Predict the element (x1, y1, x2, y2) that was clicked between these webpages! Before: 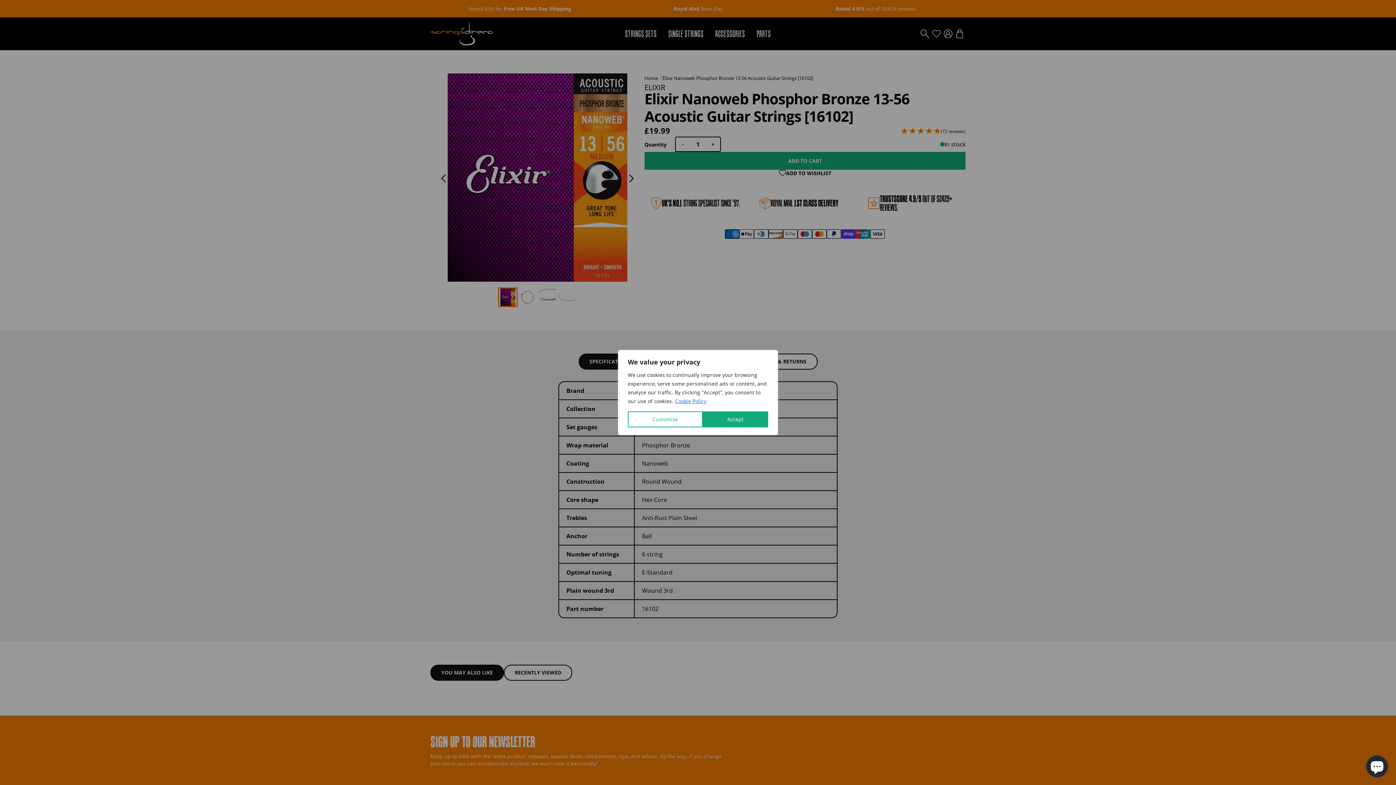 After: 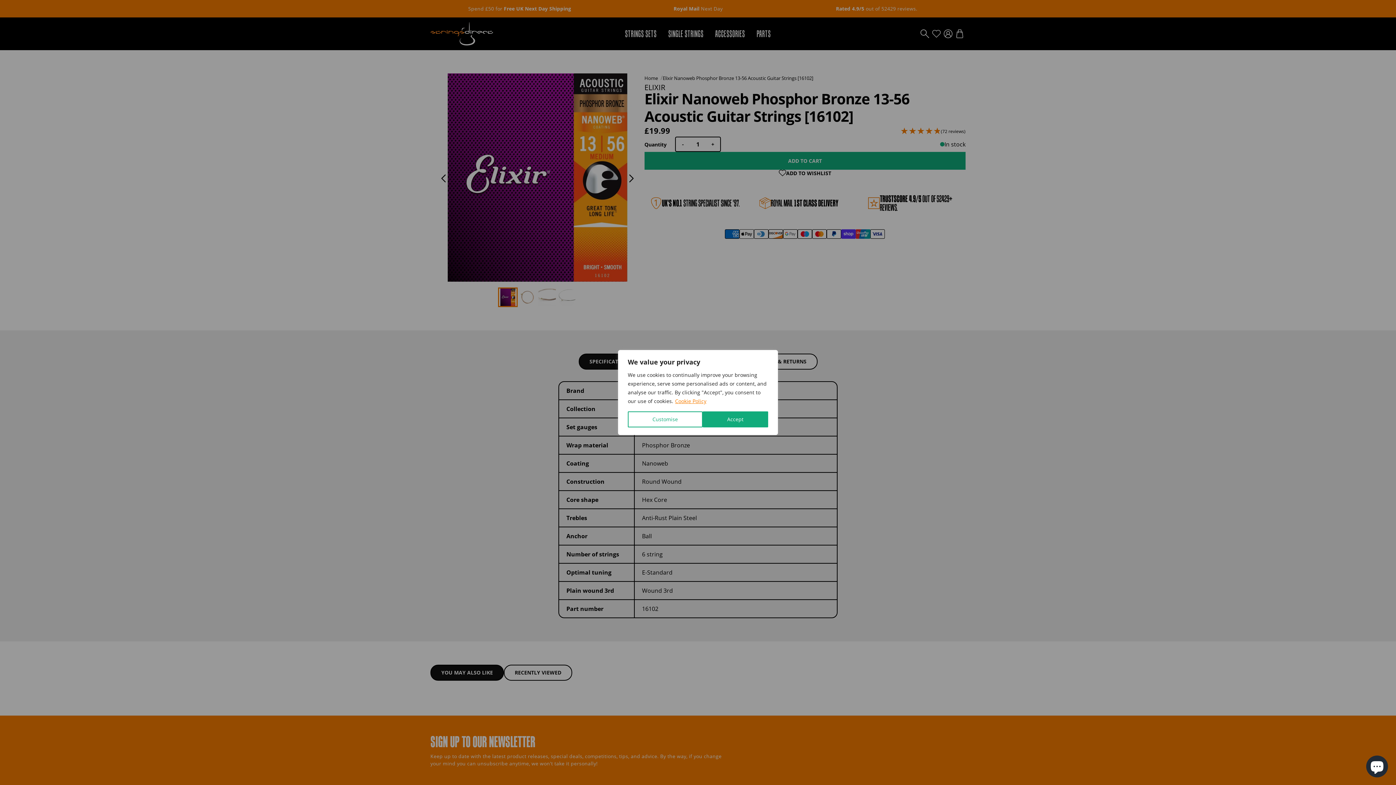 Action: label: Cookie Policy bbox: (674, 397, 706, 405)